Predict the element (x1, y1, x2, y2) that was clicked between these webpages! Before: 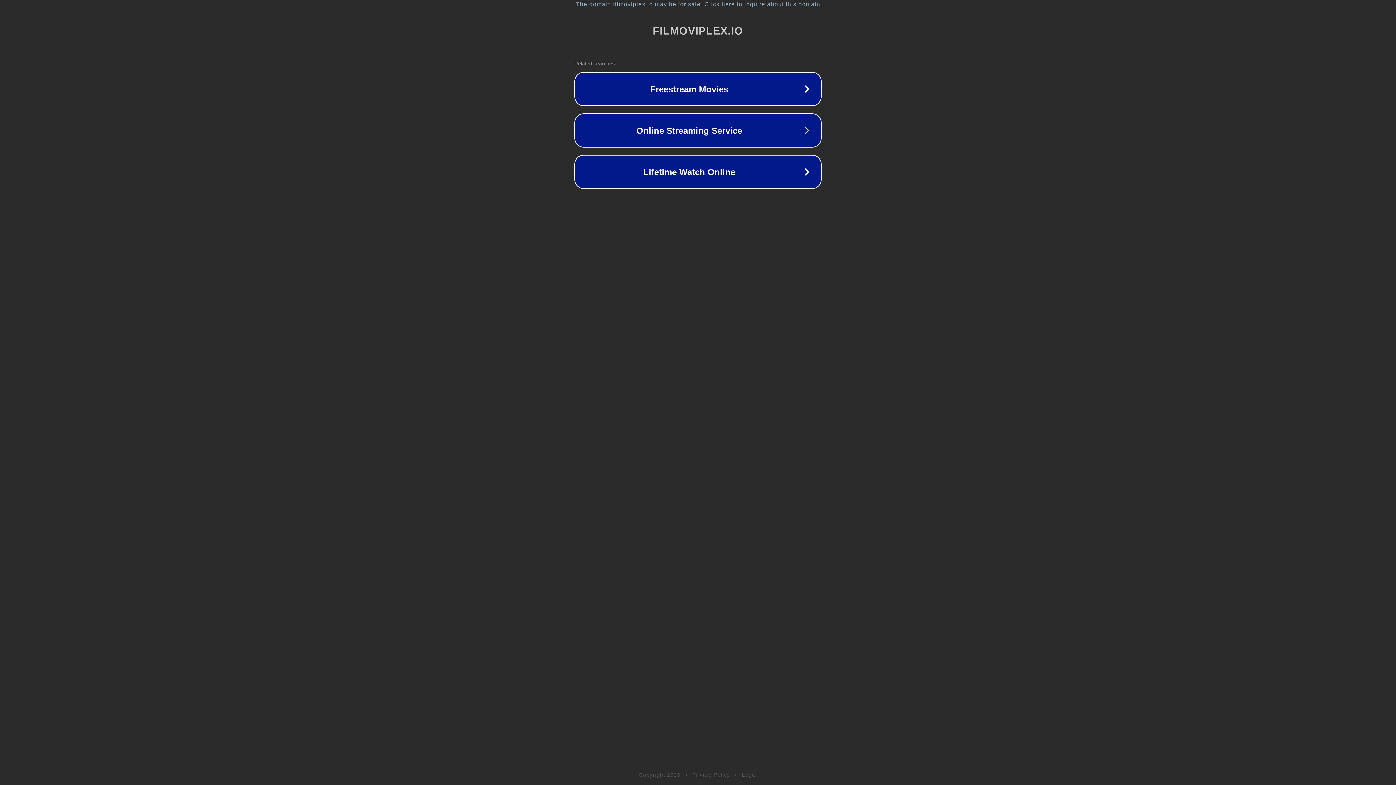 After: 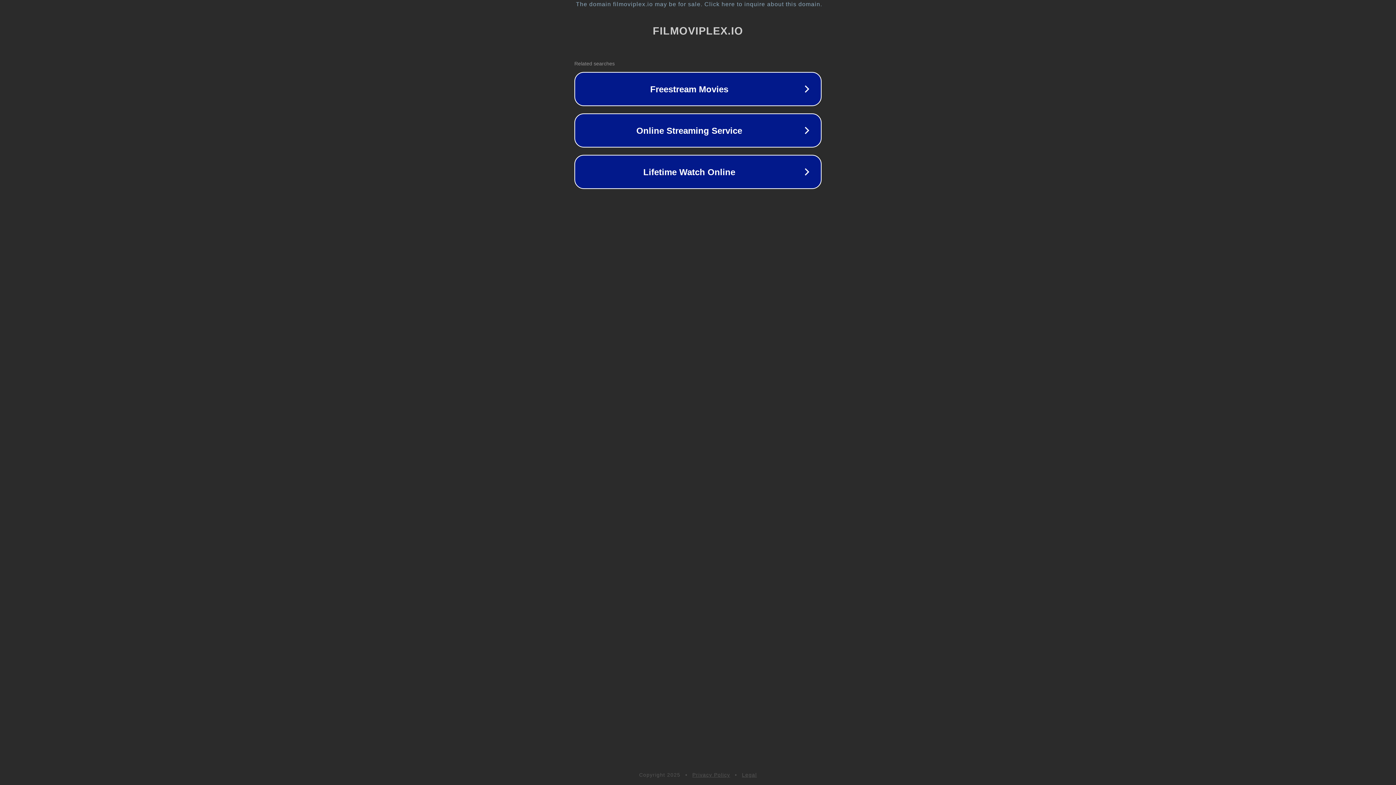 Action: label: Legal bbox: (742, 772, 757, 778)